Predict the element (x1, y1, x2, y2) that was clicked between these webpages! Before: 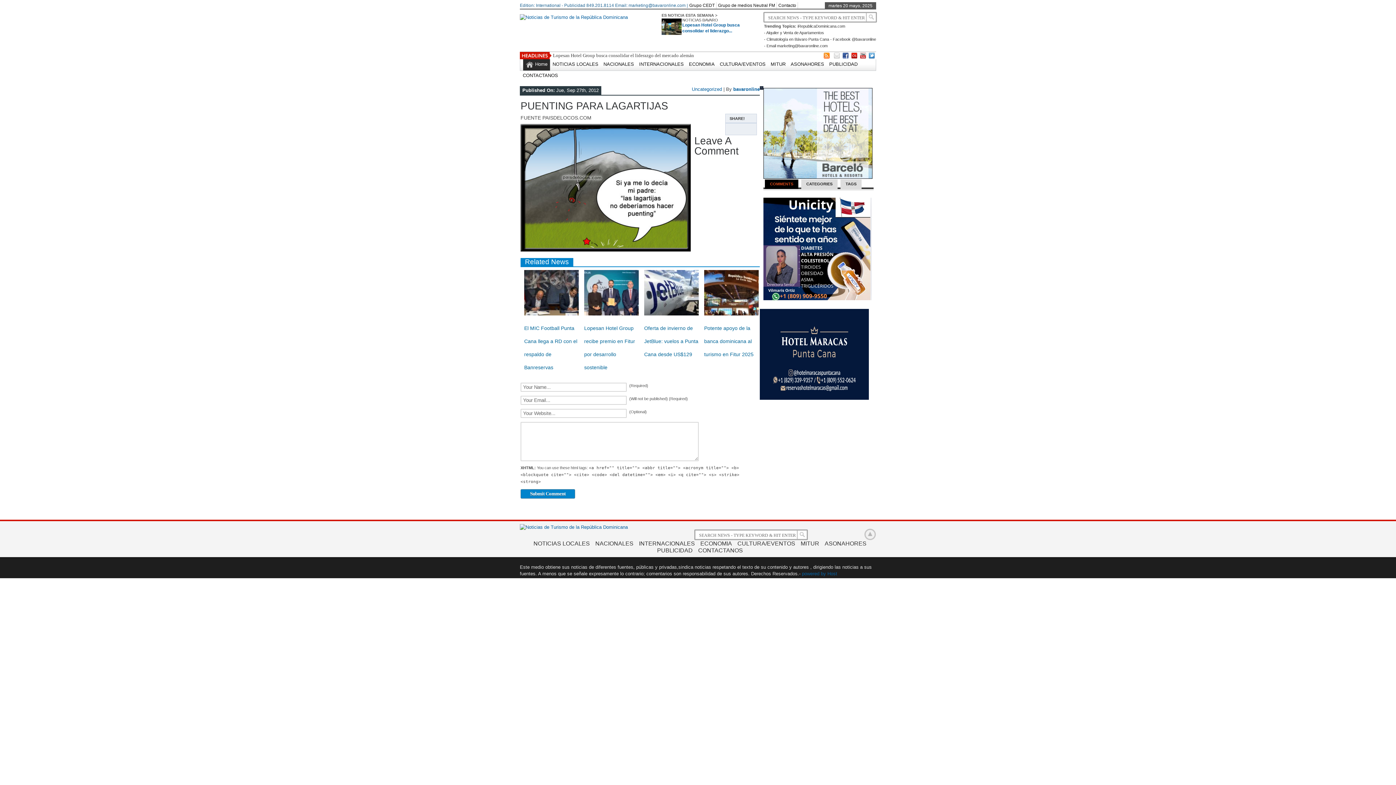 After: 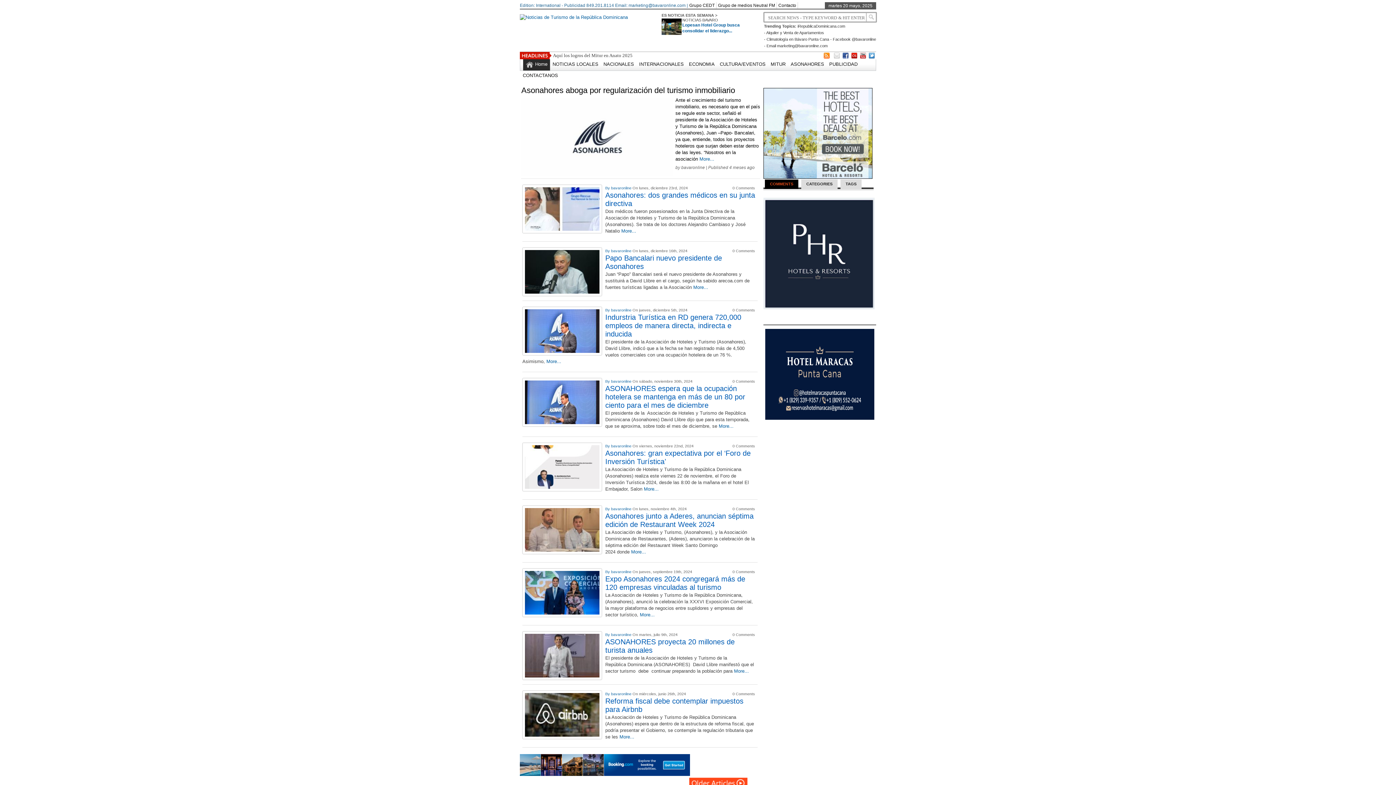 Action: bbox: (788, 59, 826, 70) label: ASONAHORES